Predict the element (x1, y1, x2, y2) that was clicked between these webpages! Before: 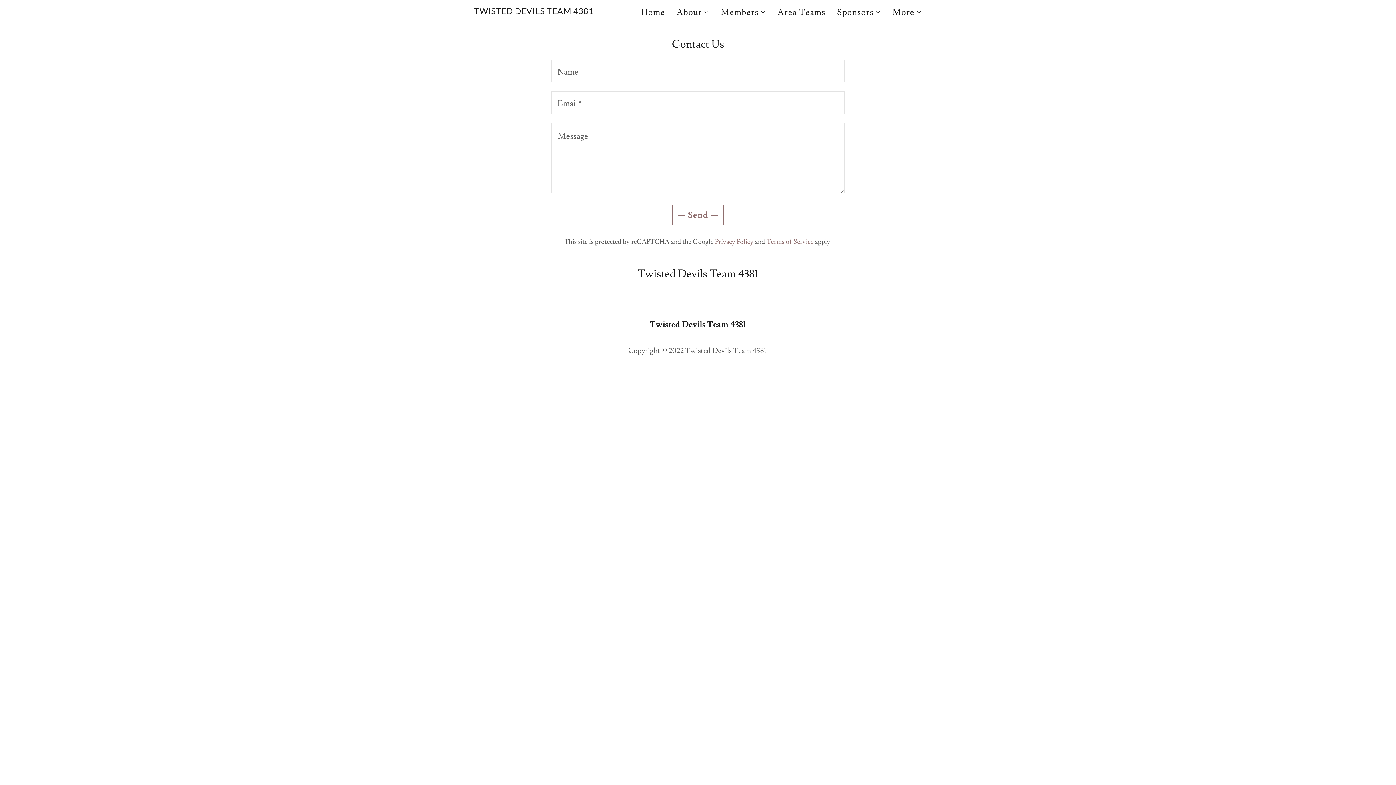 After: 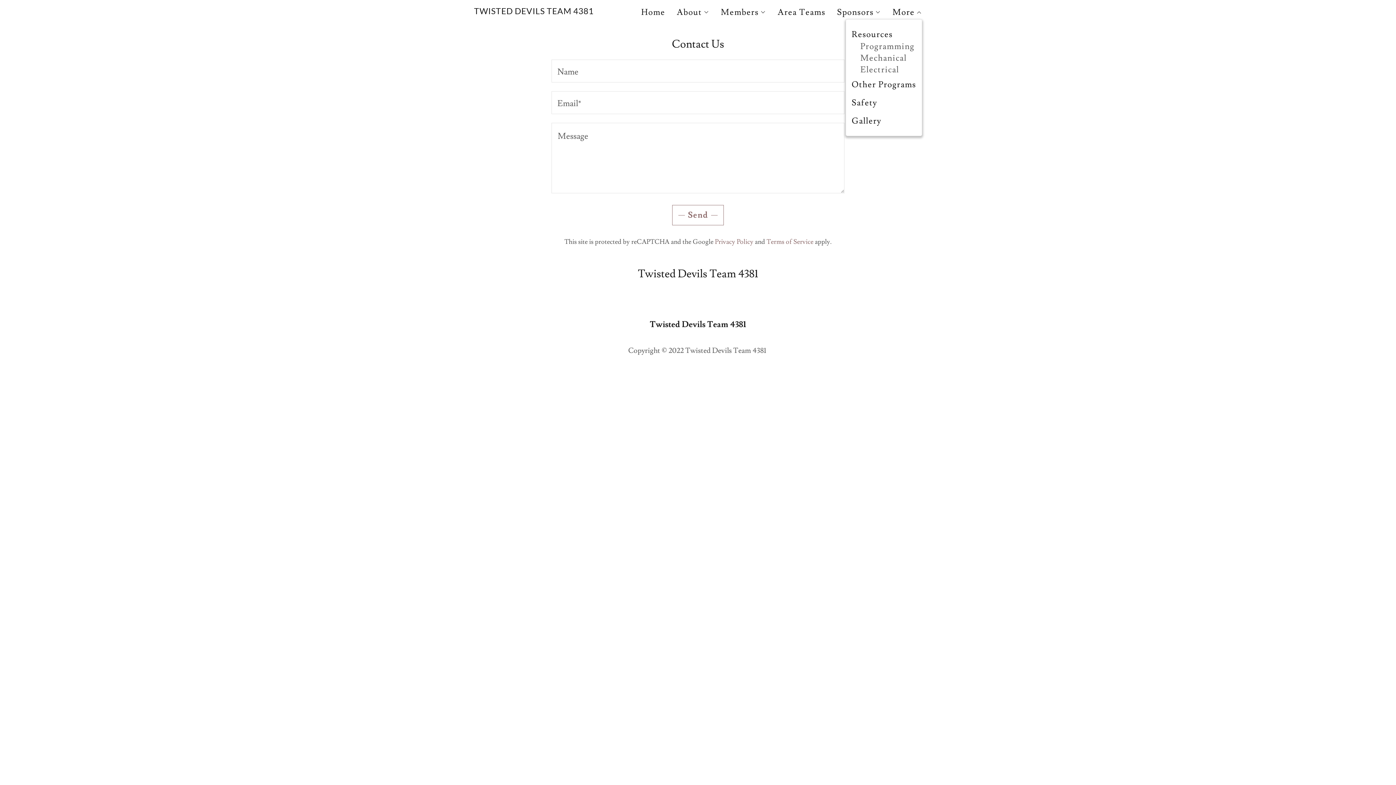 Action: bbox: (892, 8, 922, 16) label: More